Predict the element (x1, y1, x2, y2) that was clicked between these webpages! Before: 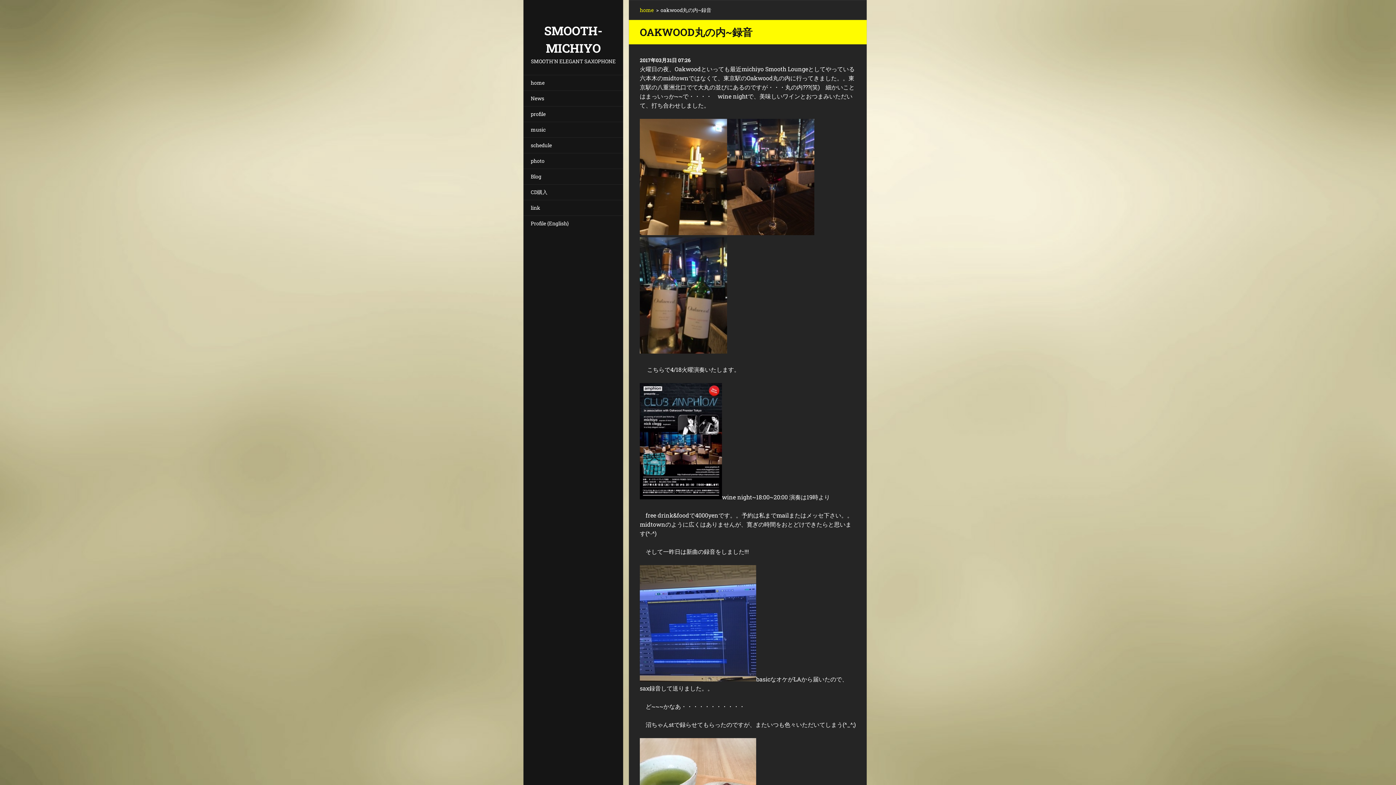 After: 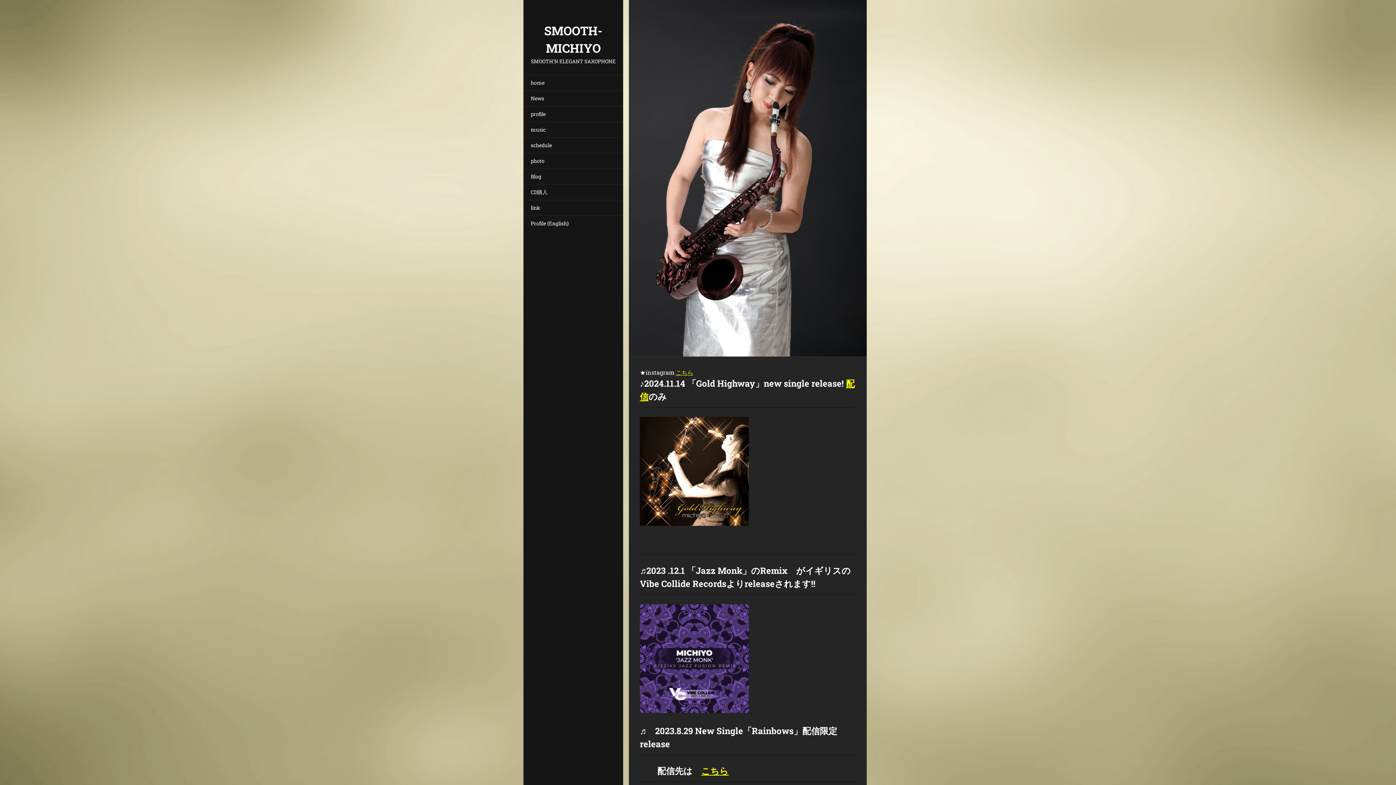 Action: bbox: (523, 0, 623, 56) label: SMOOTH-MICHIYO